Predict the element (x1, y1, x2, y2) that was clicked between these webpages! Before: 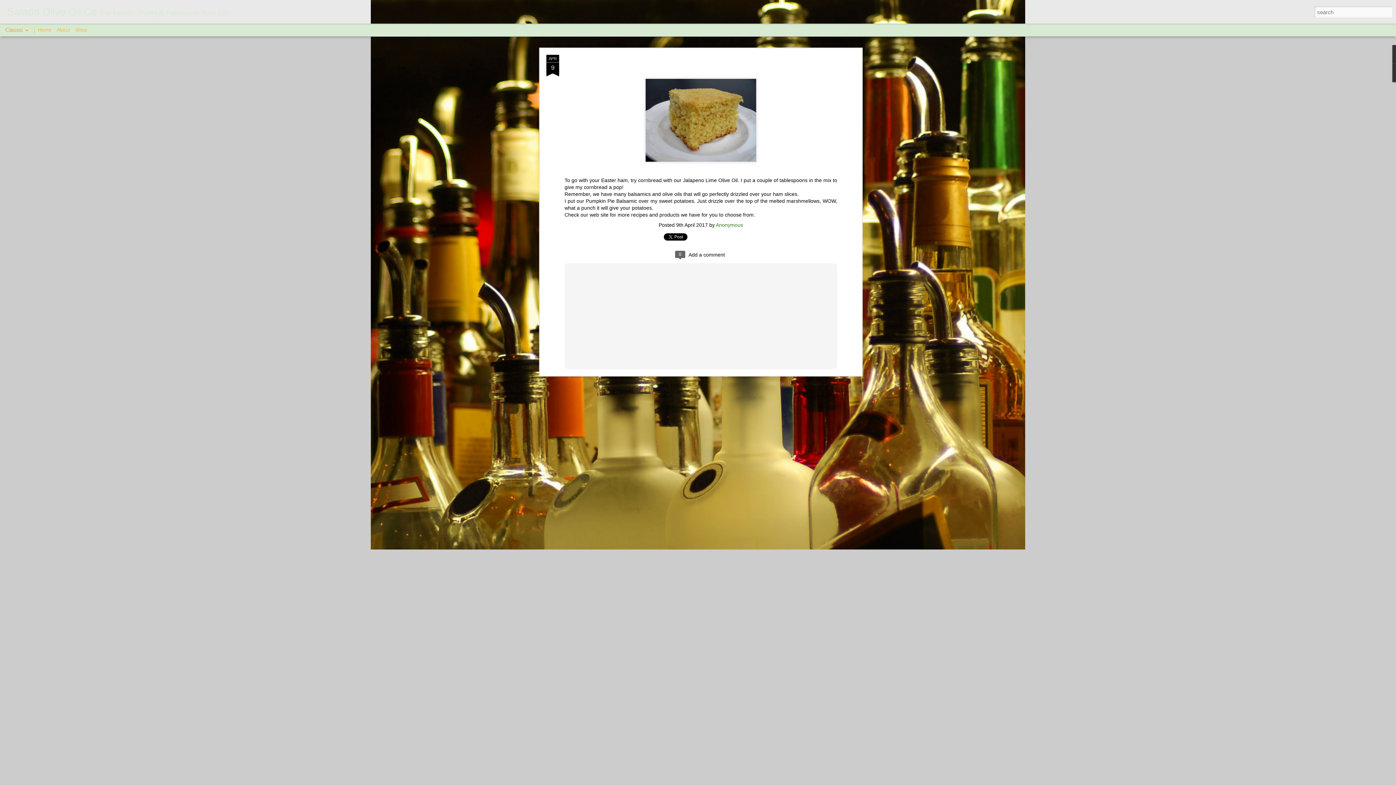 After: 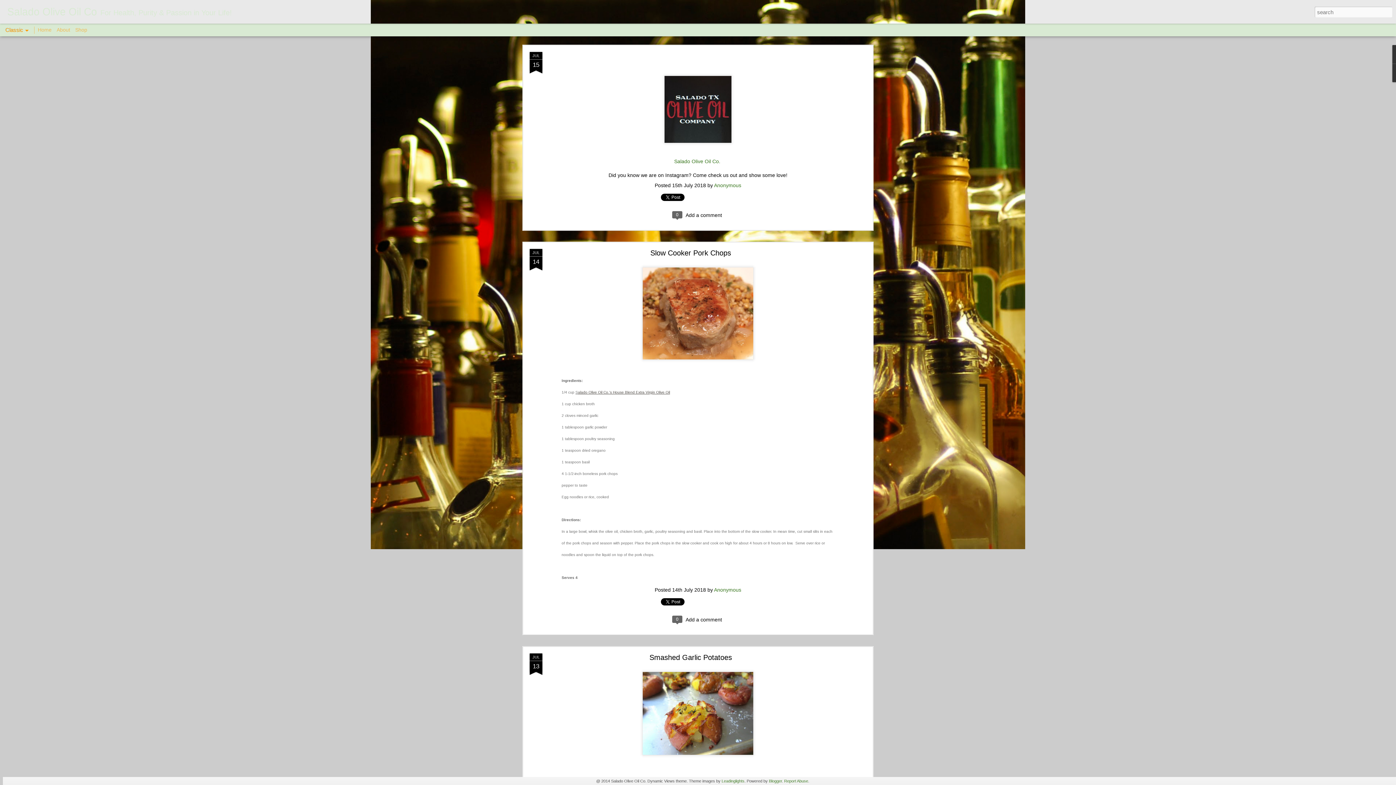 Action: label: Salado Olive Oil Co bbox: (7, 10, 97, 16)